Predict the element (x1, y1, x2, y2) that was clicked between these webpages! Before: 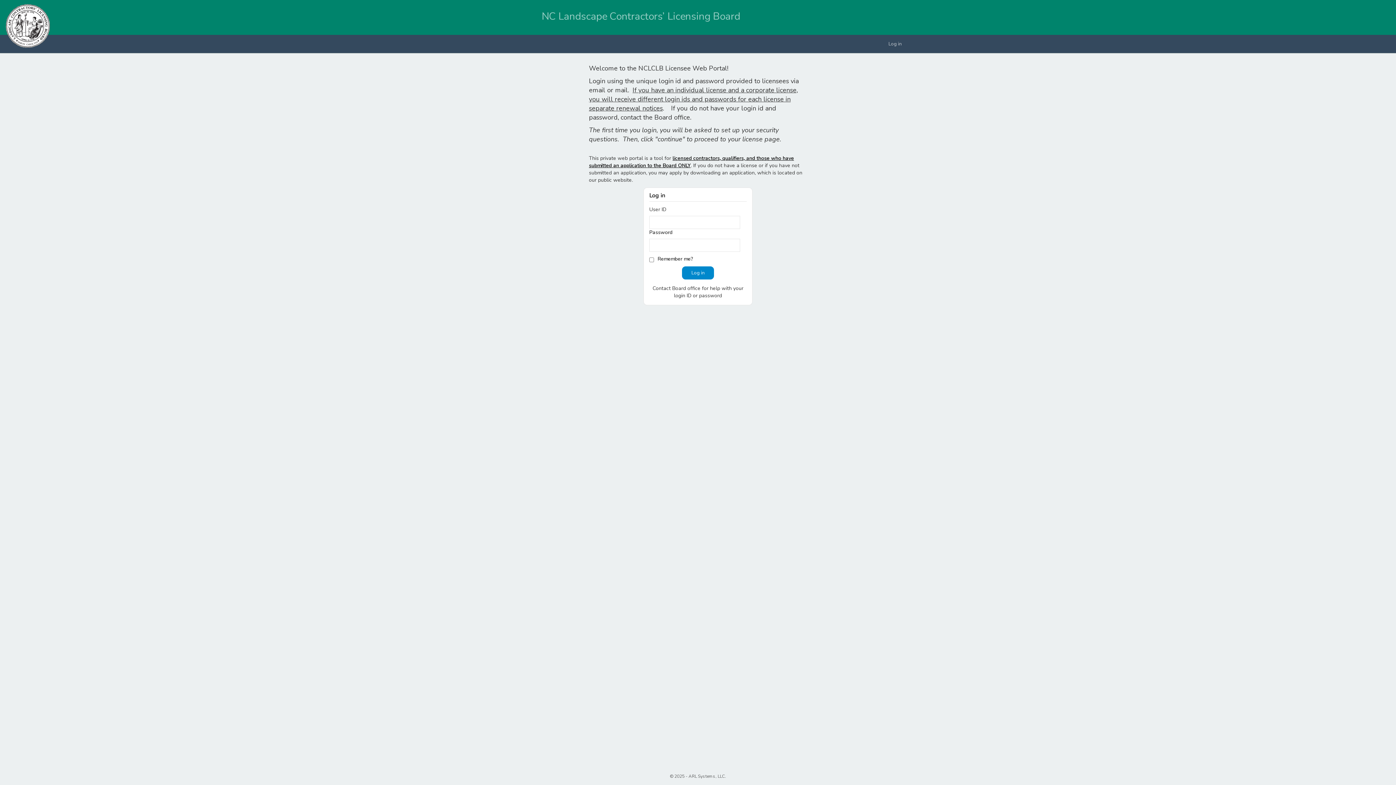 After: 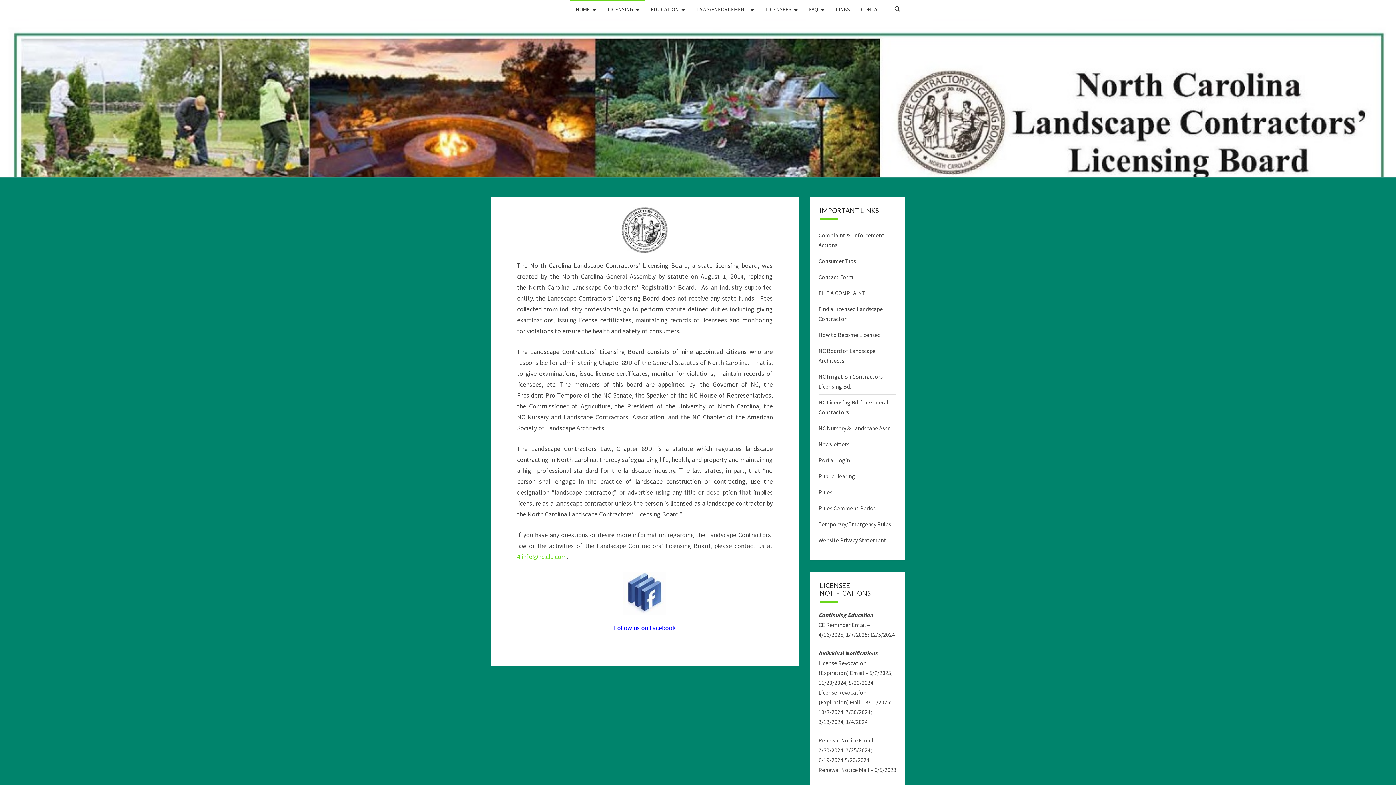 Action: label: NC Landscape Contractors’ Licensing Board bbox: (541, 7, 905, 25)